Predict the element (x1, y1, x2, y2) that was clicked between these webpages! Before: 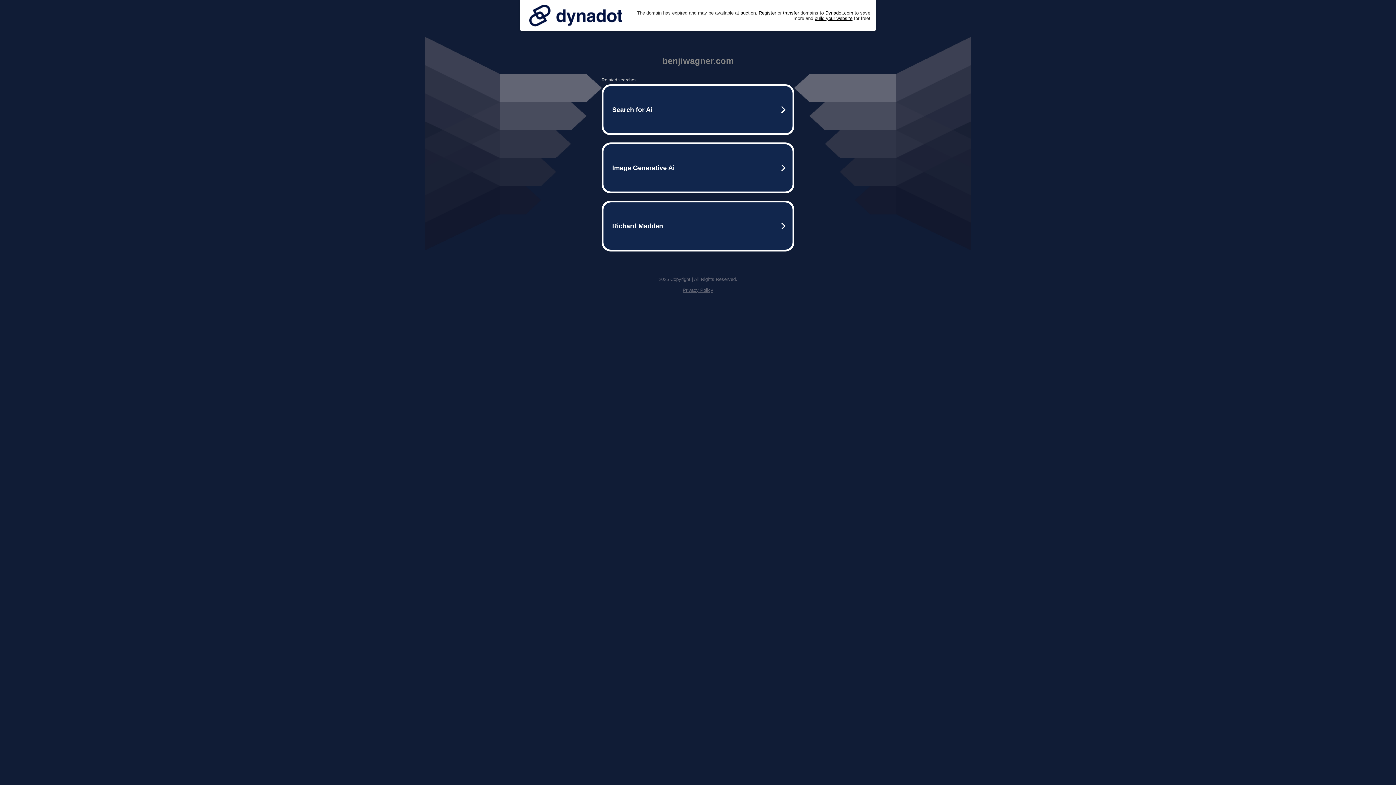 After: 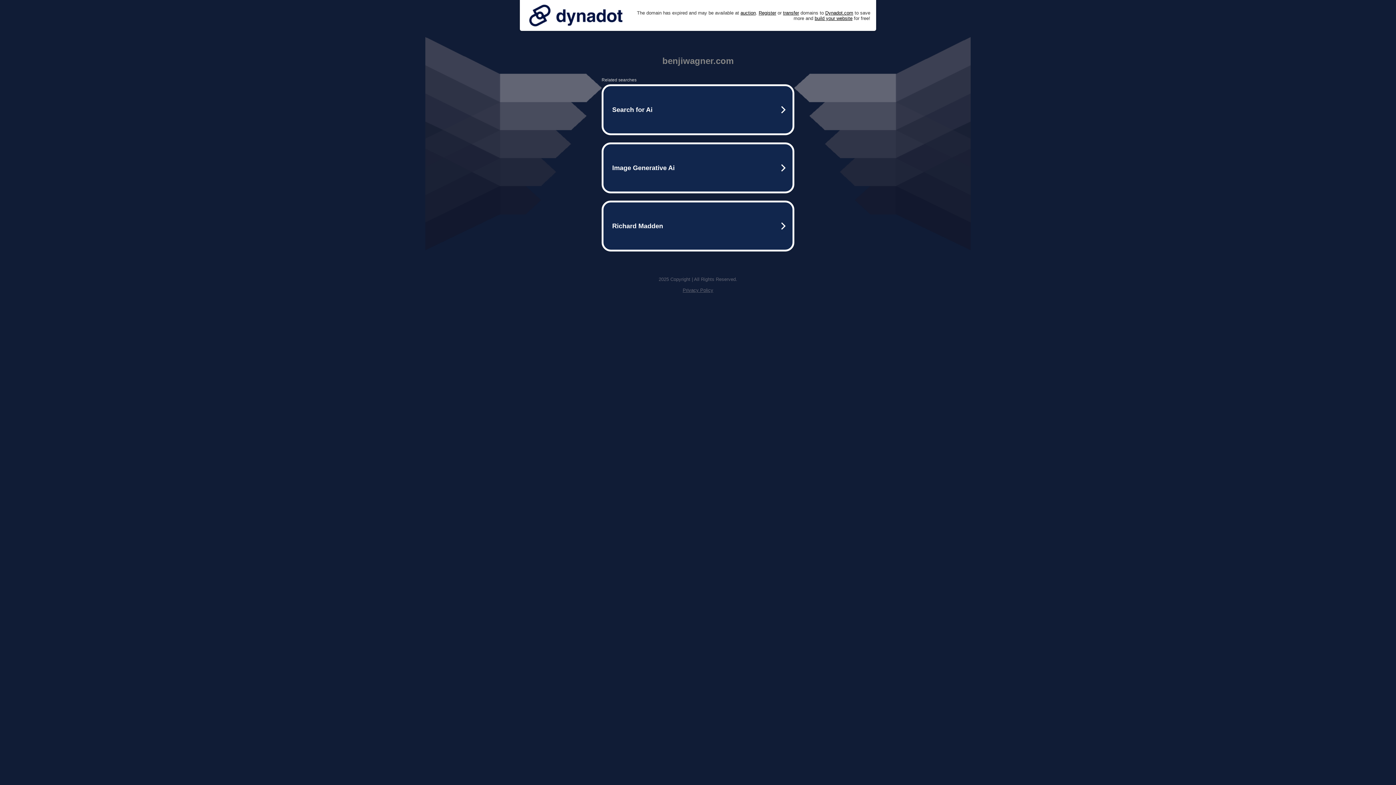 Action: bbox: (525, 0, 626, 30)